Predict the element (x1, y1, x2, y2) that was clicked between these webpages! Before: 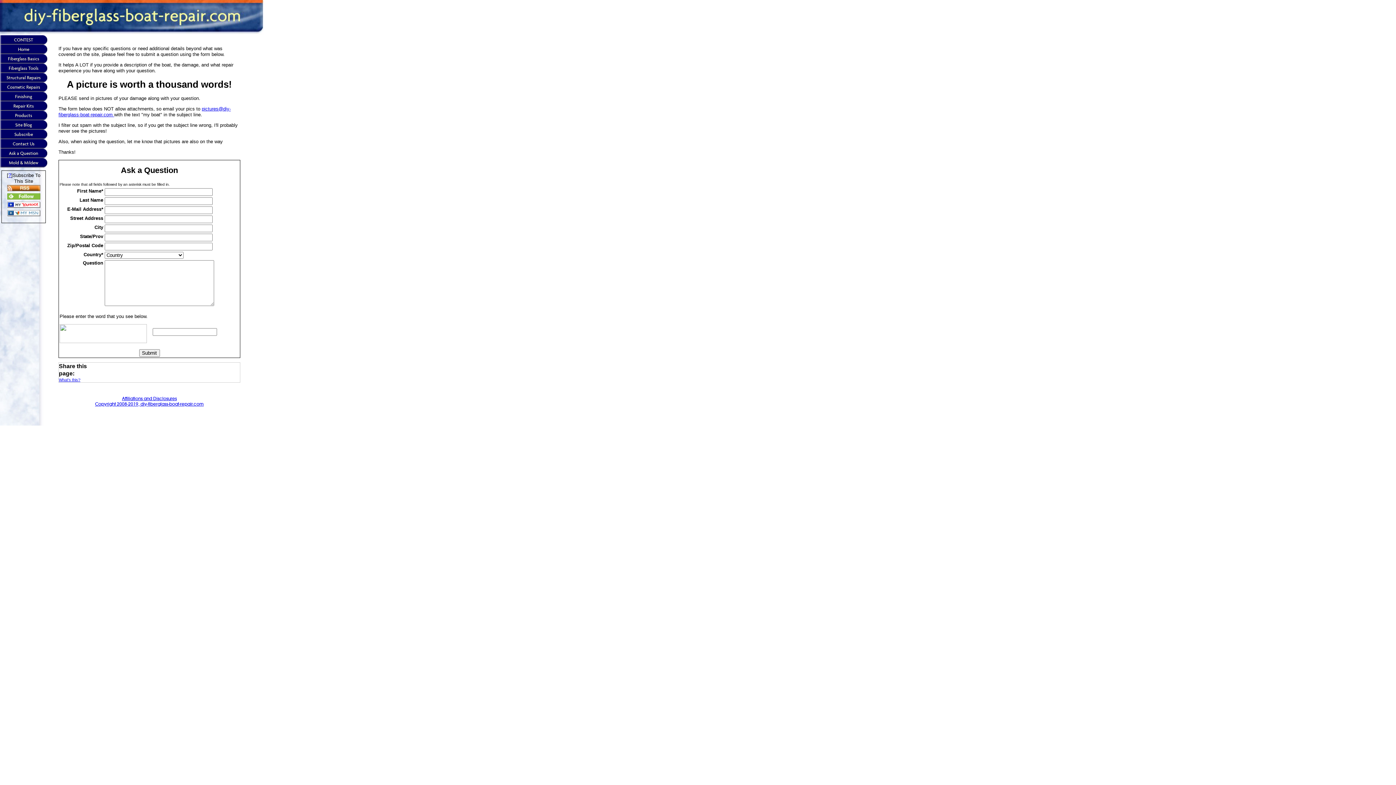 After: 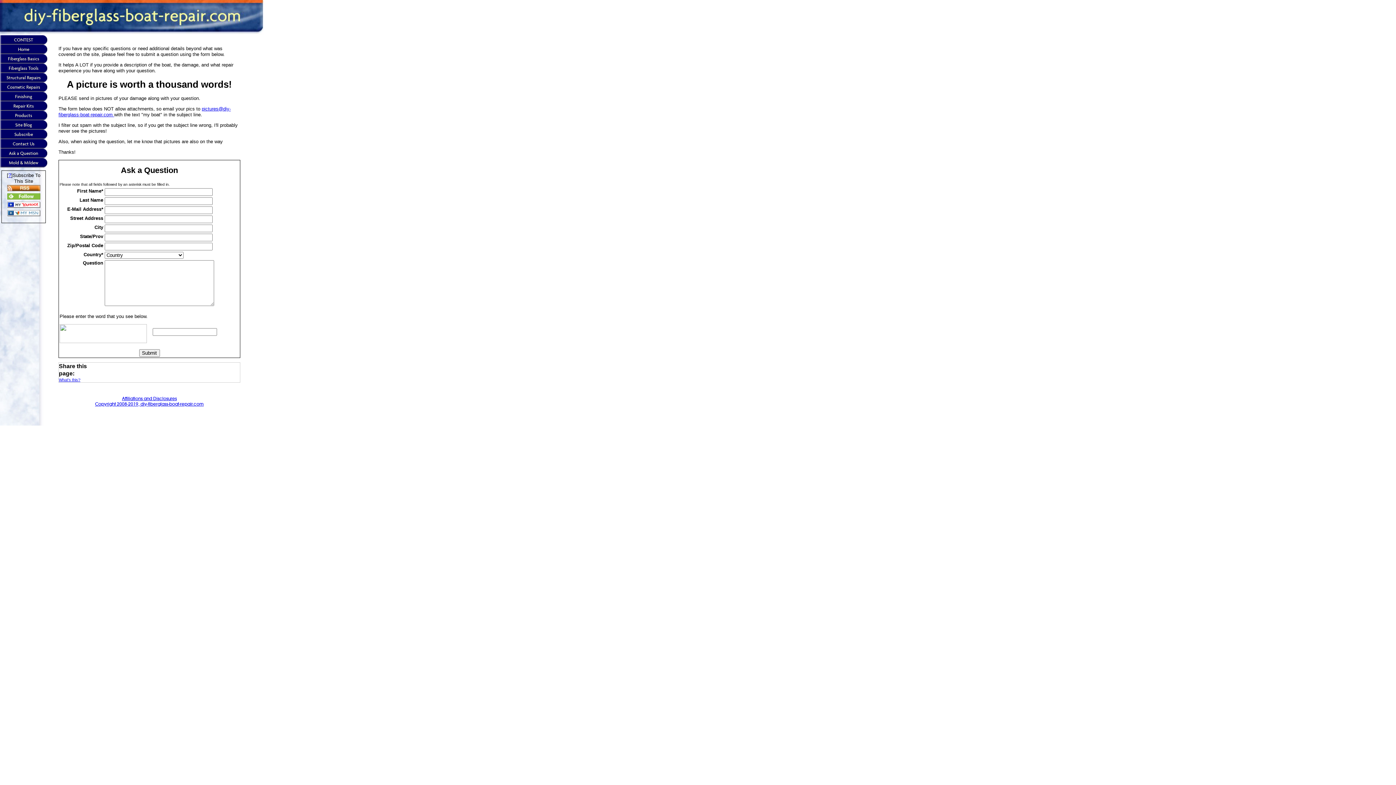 Action: bbox: (7, 195, 40, 200)